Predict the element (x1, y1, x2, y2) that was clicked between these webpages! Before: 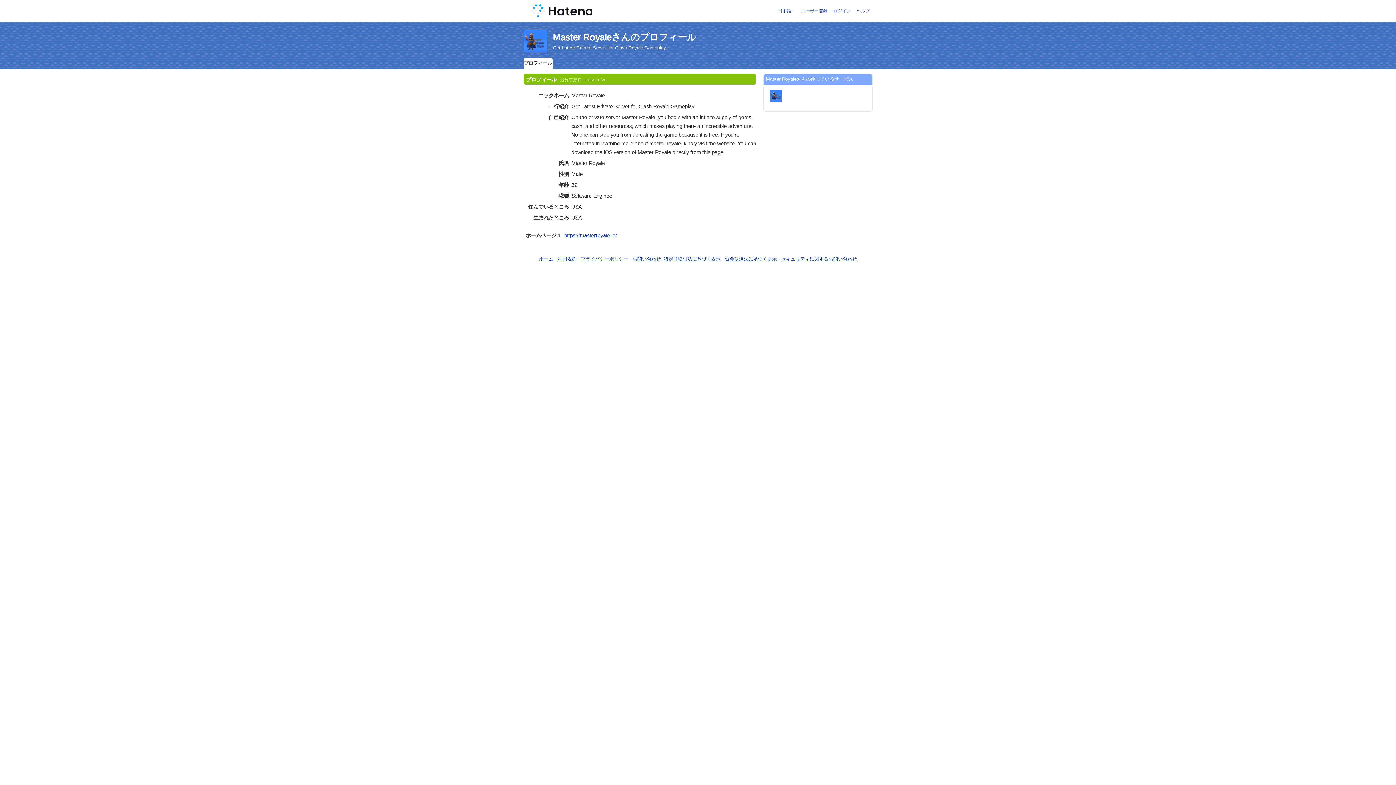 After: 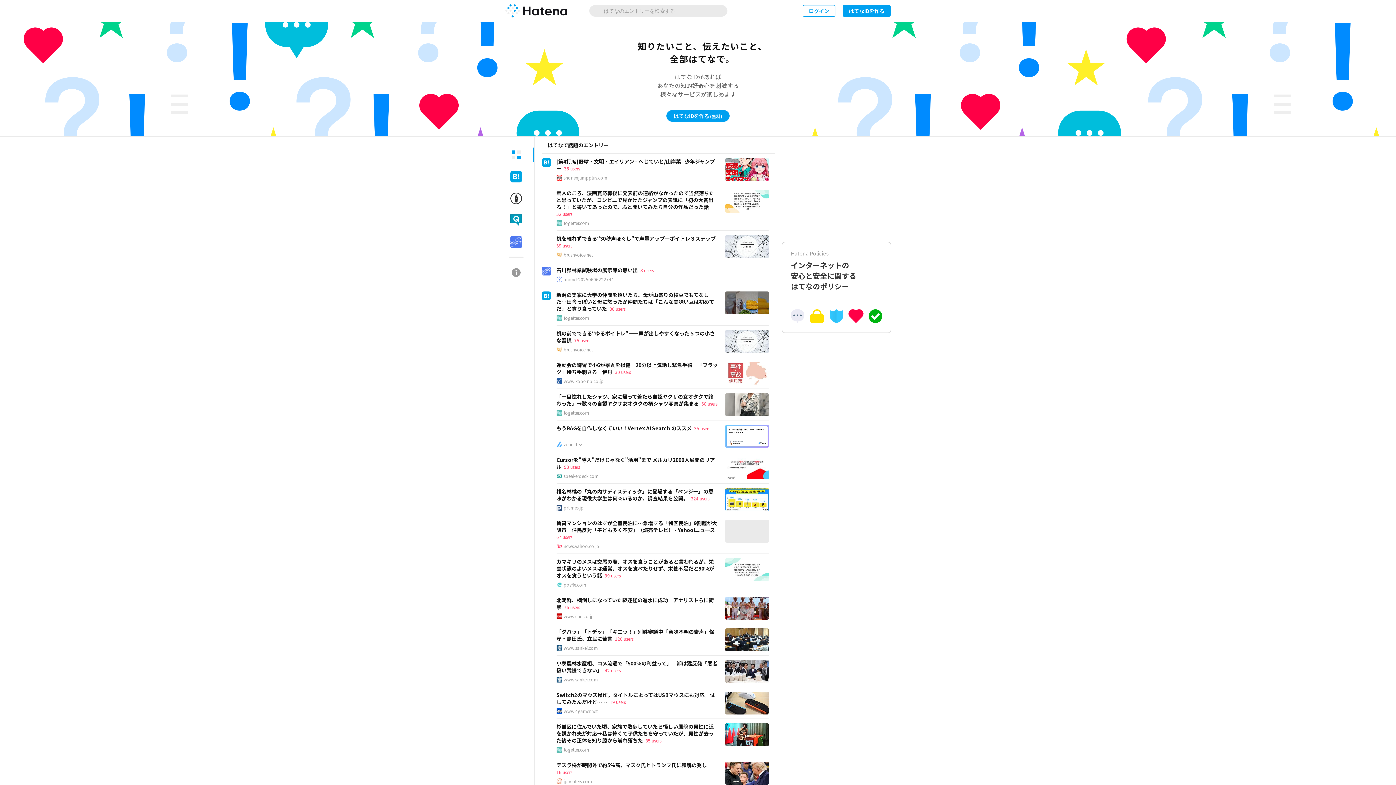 Action: label: ホーム bbox: (539, 256, 553, 261)